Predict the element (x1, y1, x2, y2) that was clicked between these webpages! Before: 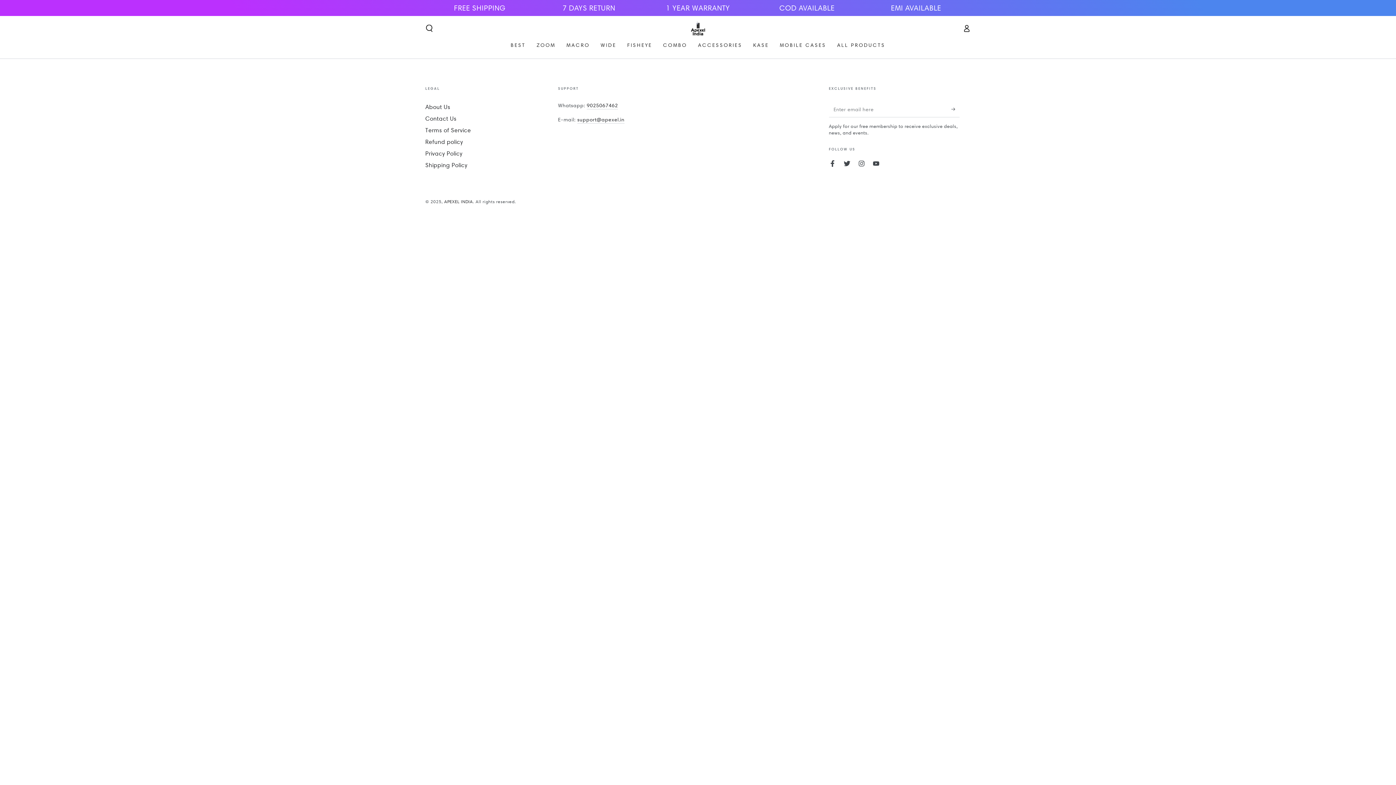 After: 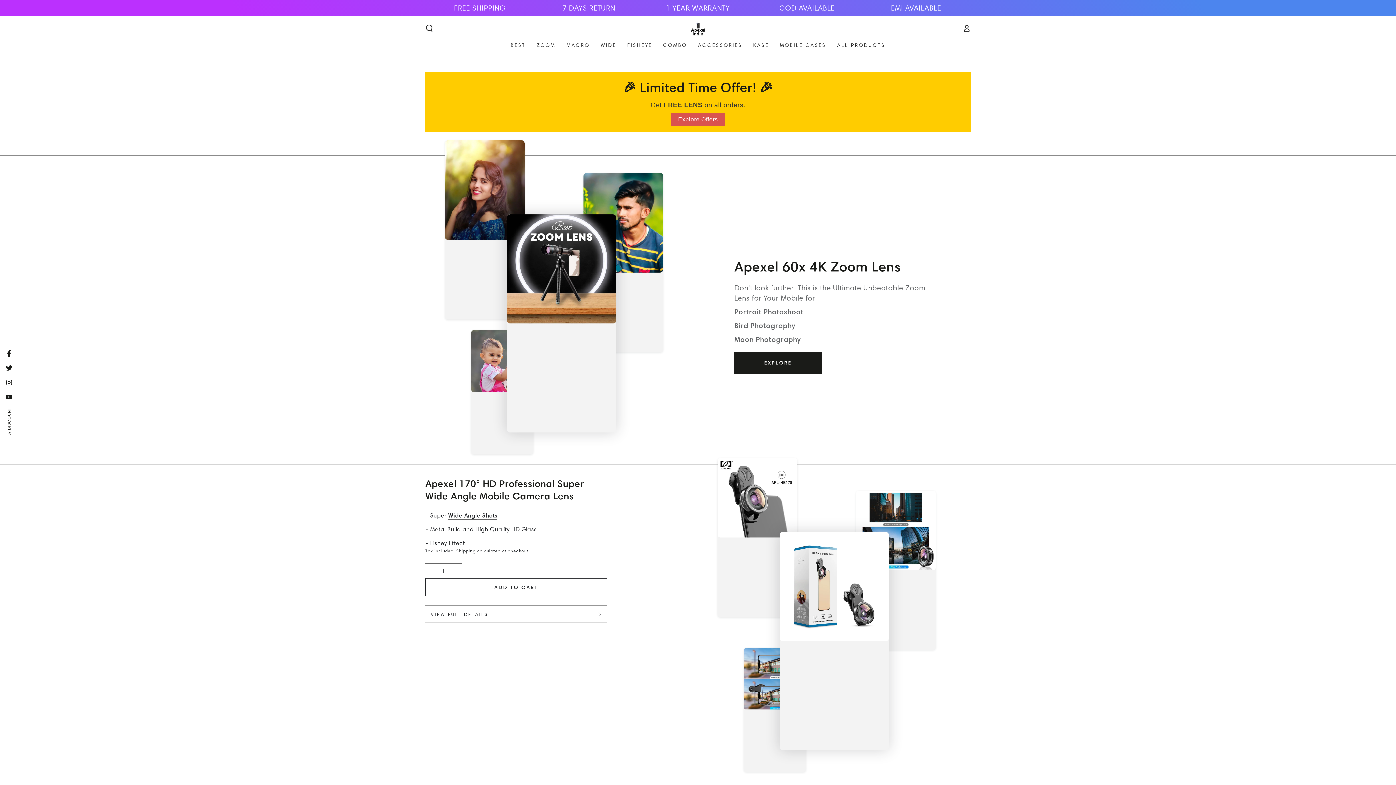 Action: label: APEXEL INDIA bbox: (444, 198, 473, 204)